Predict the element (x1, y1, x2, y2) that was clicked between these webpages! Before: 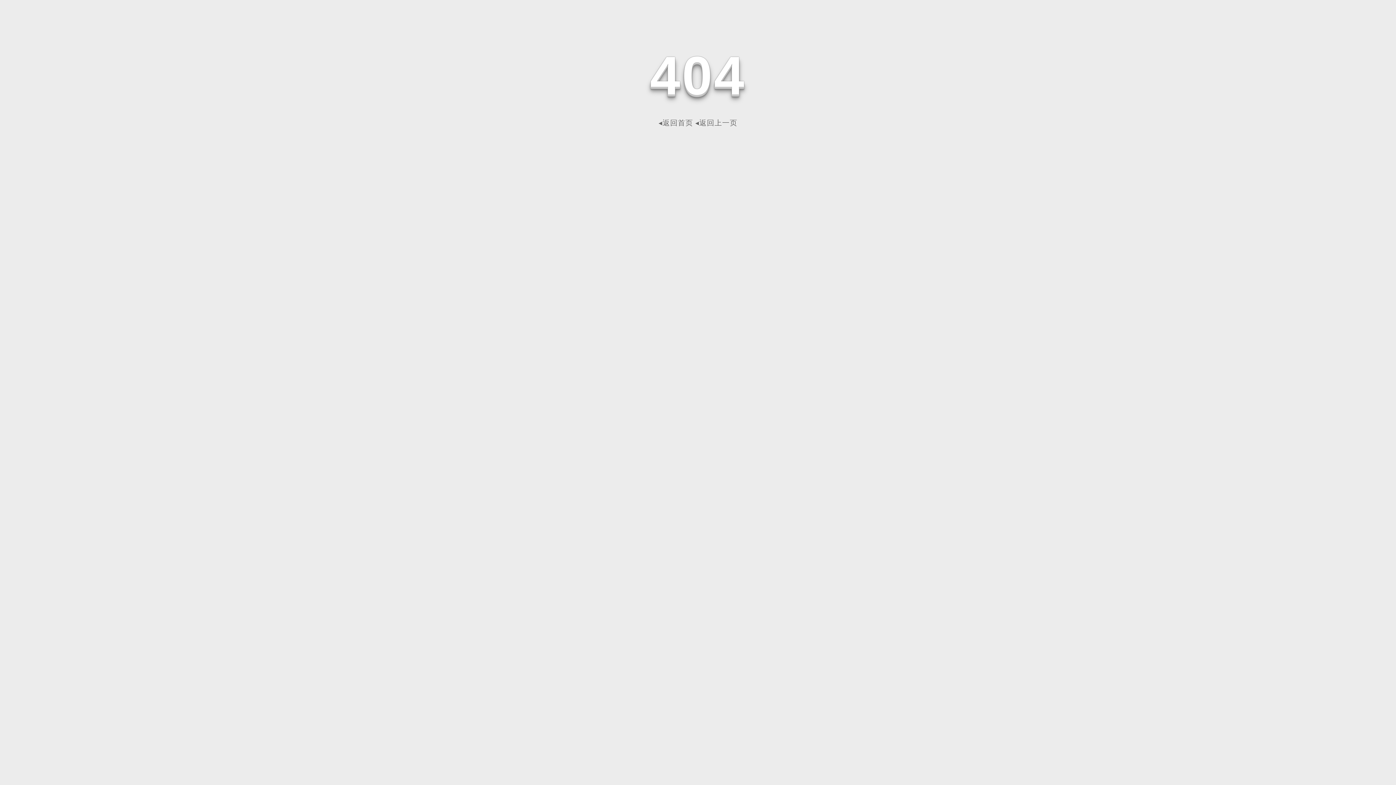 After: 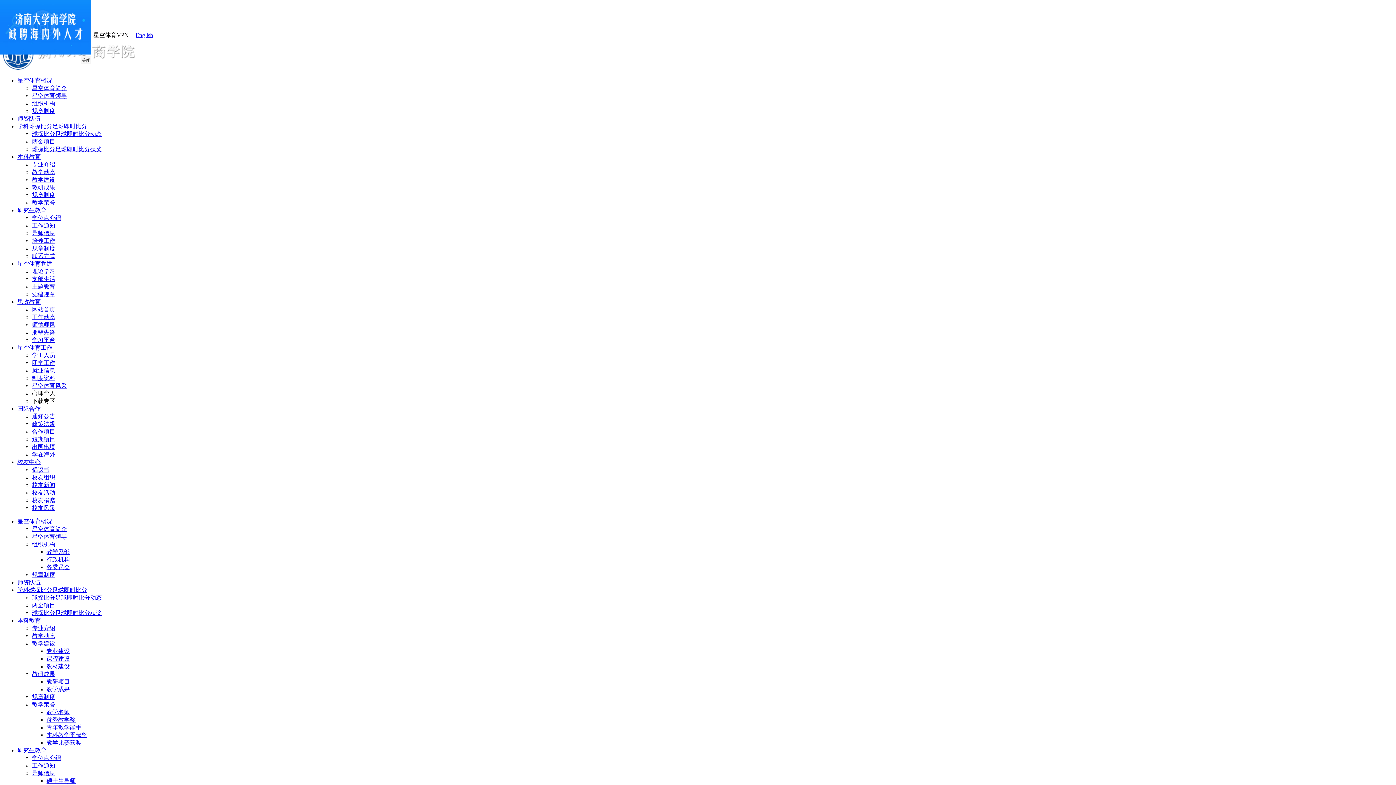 Action: label: ◂返回首页 bbox: (658, 118, 693, 126)